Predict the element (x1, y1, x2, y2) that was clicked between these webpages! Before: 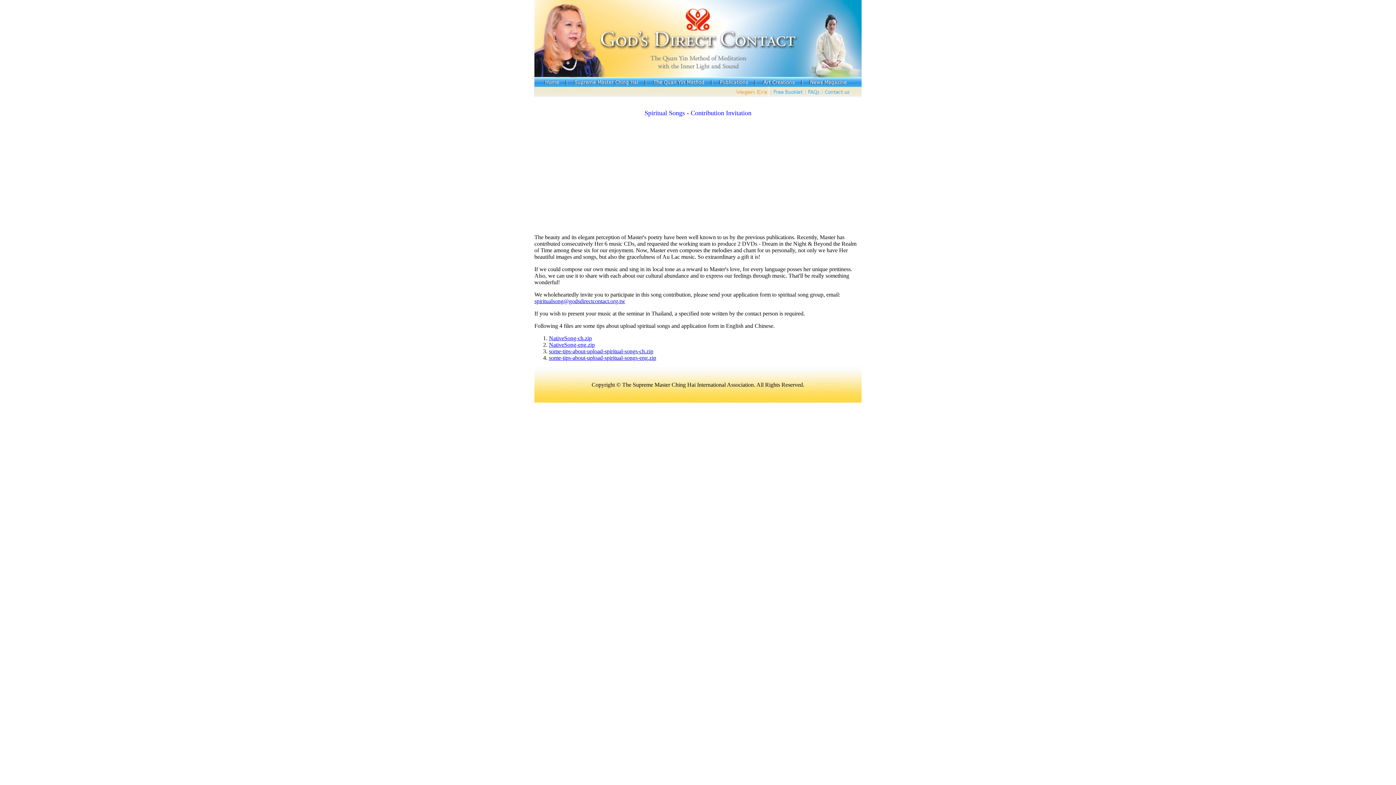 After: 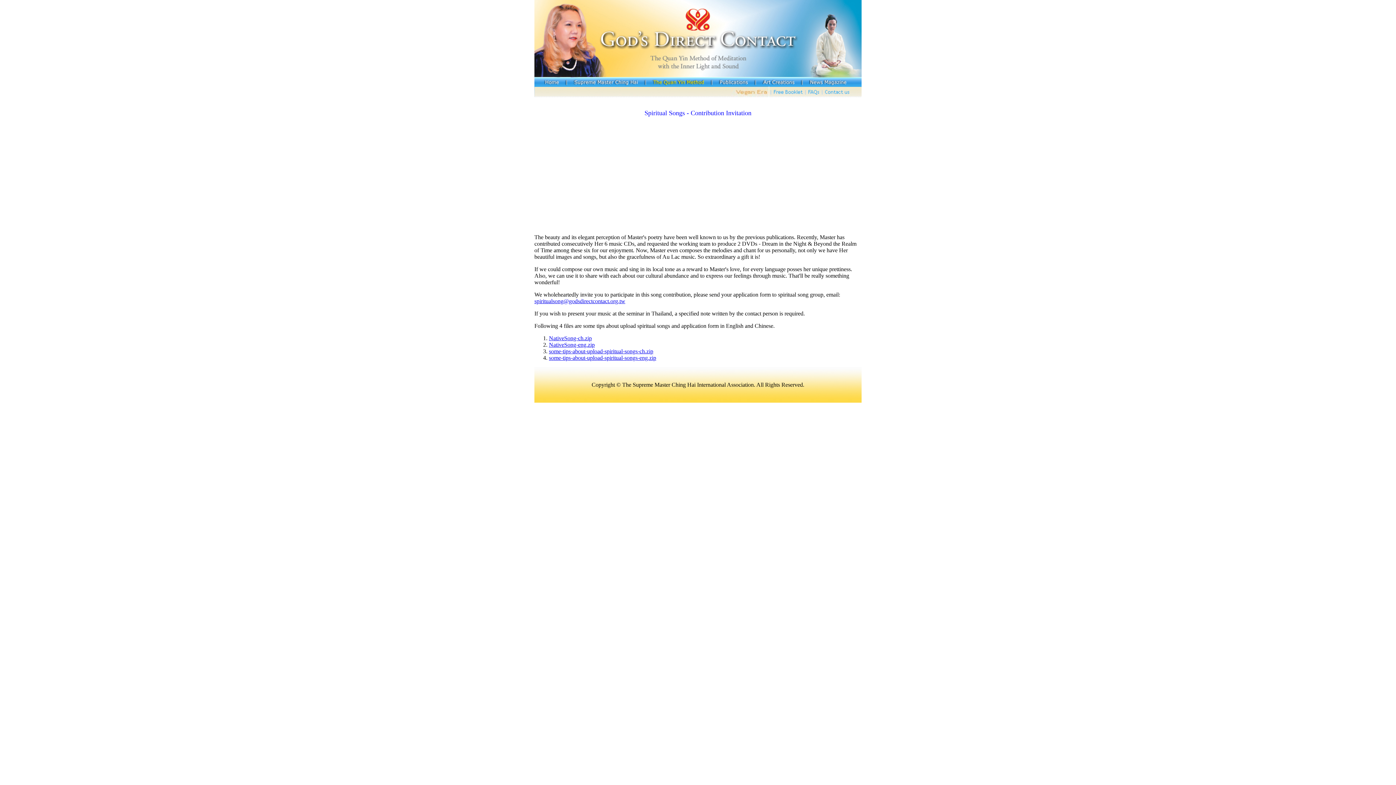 Action: bbox: (647, 81, 709, 87)